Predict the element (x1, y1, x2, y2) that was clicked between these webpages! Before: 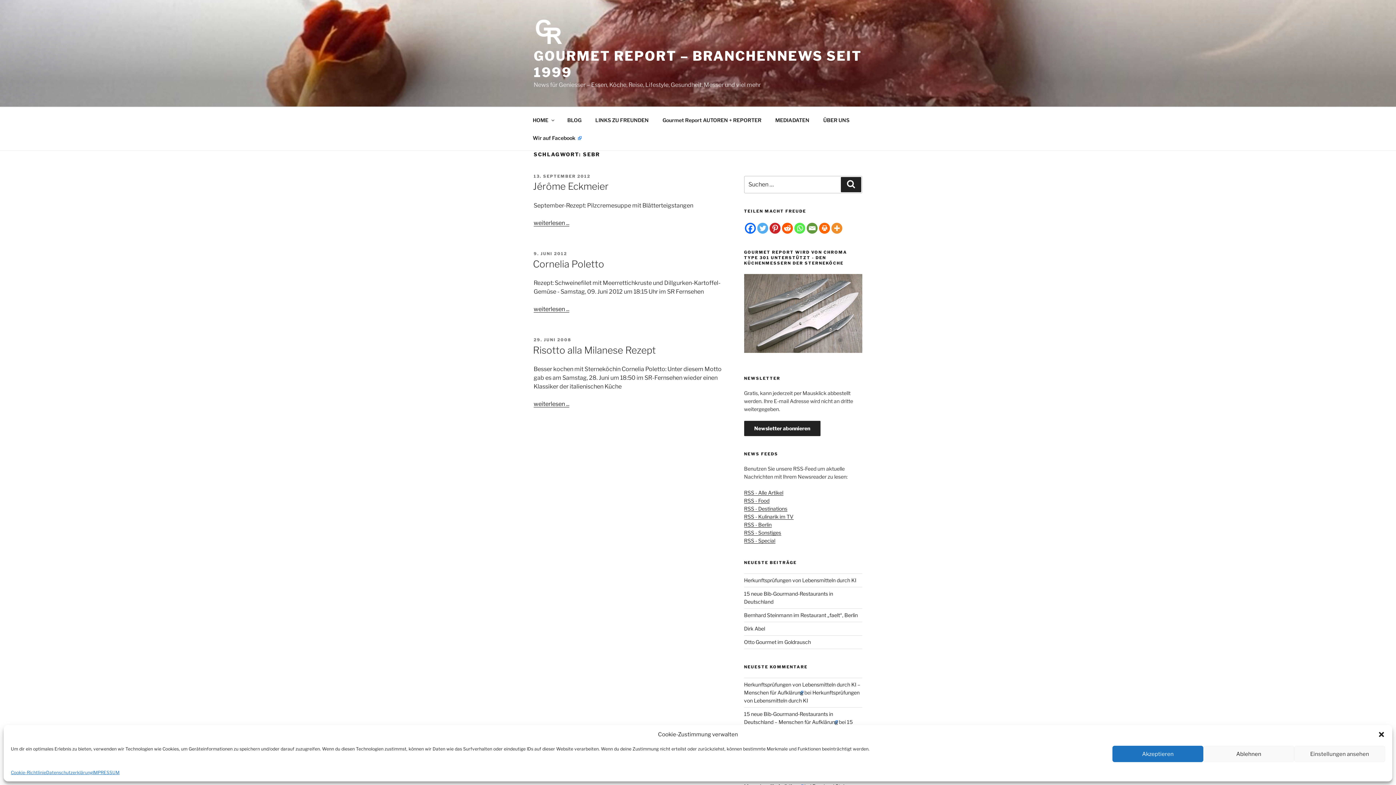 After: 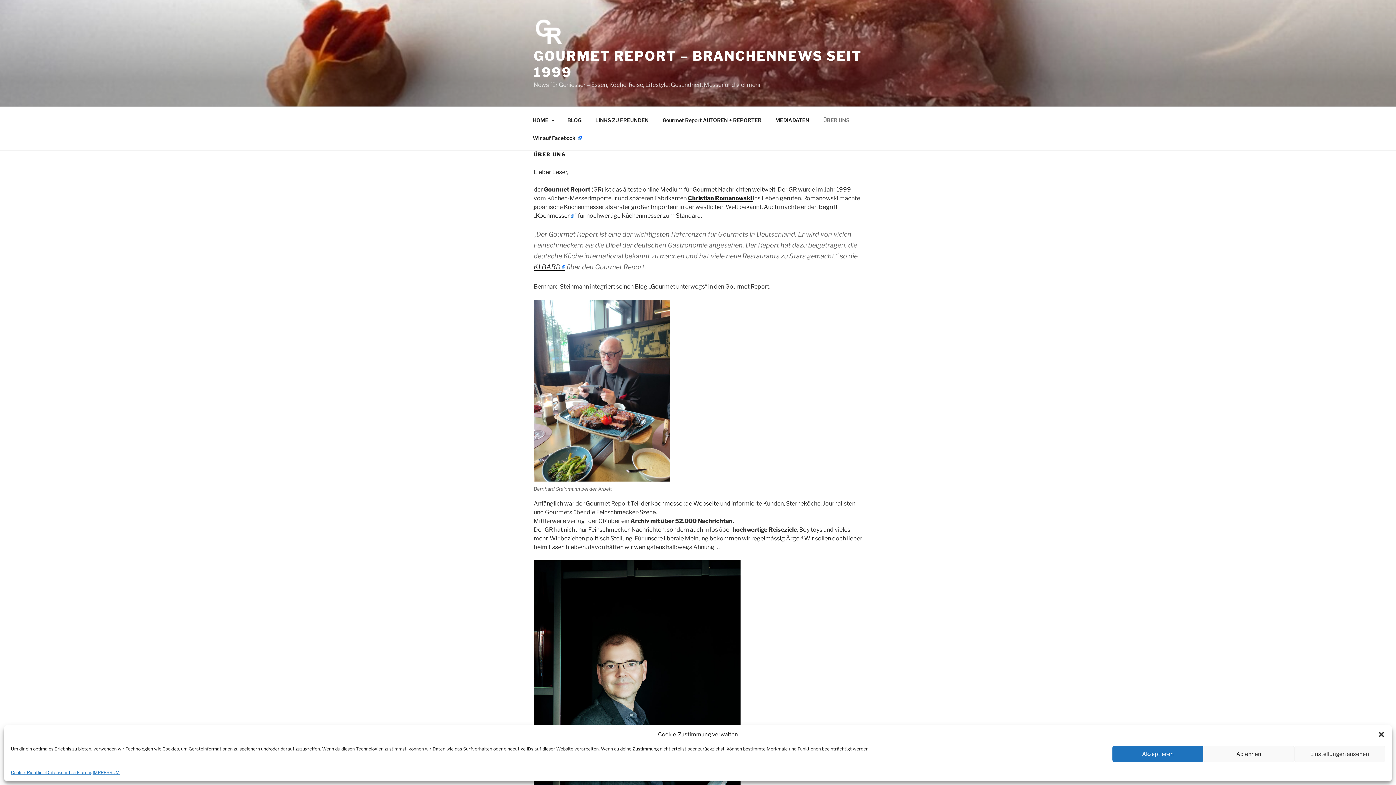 Action: label: ÜBER UNS bbox: (817, 111, 856, 128)